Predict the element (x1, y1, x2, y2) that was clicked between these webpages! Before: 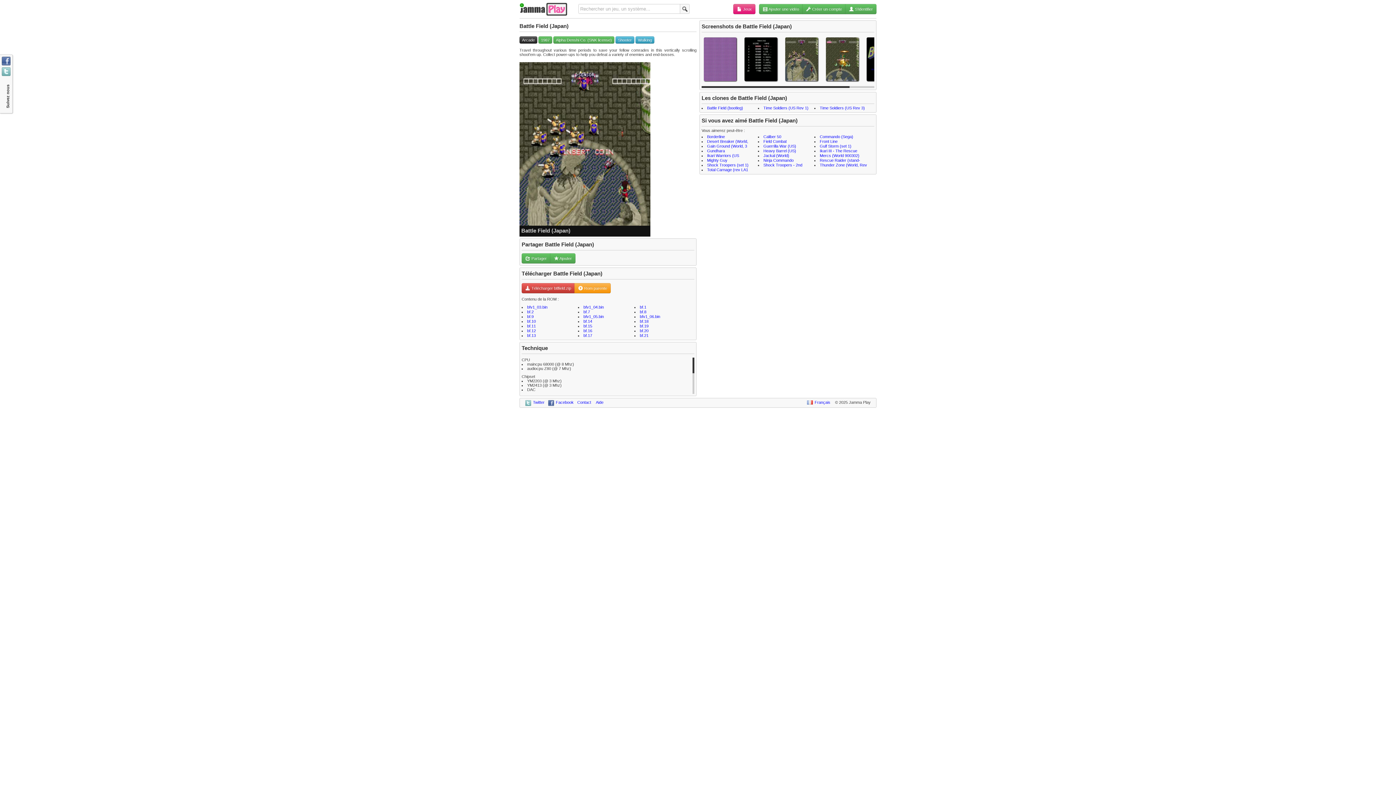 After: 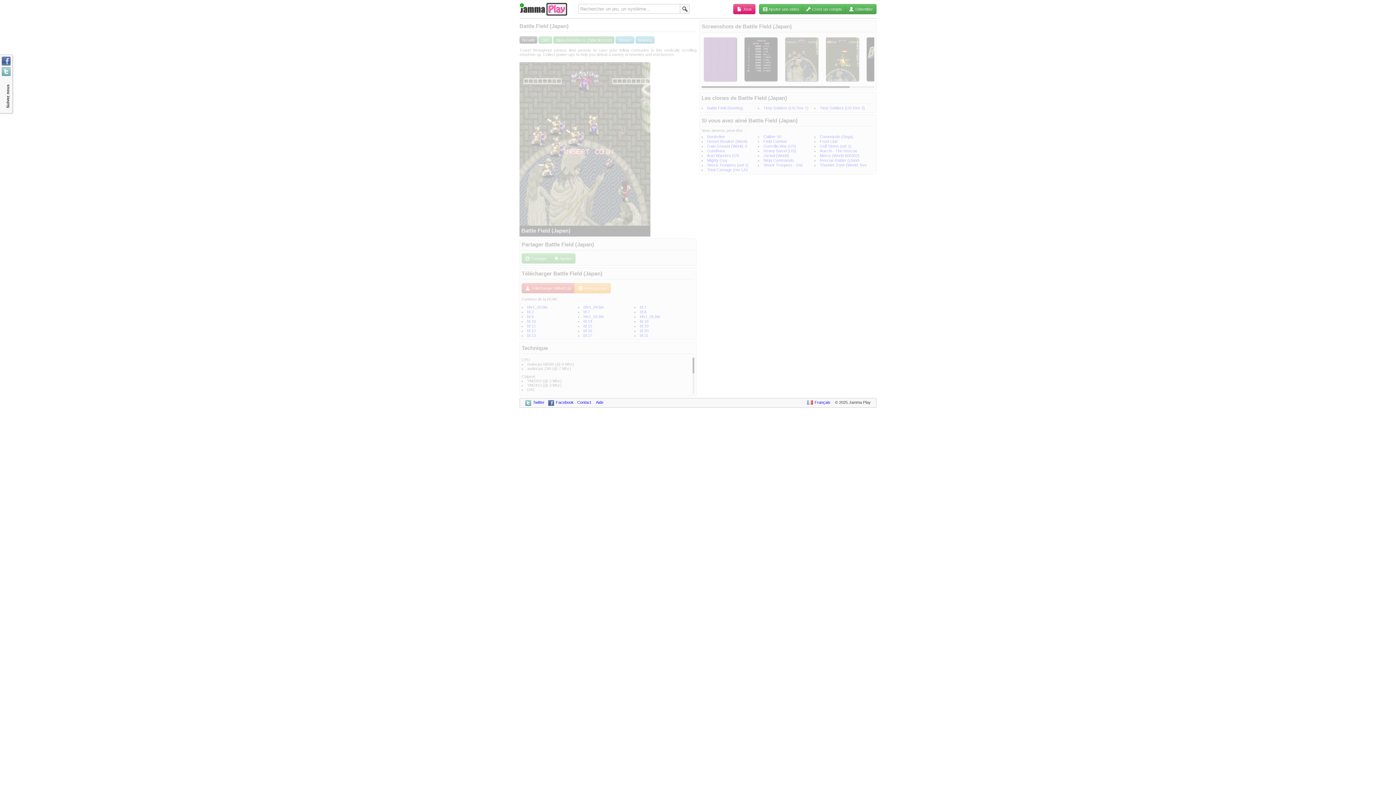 Action: bbox: (553, 36, 614, 43) label: Alpha Denshi Co. (SNK license)